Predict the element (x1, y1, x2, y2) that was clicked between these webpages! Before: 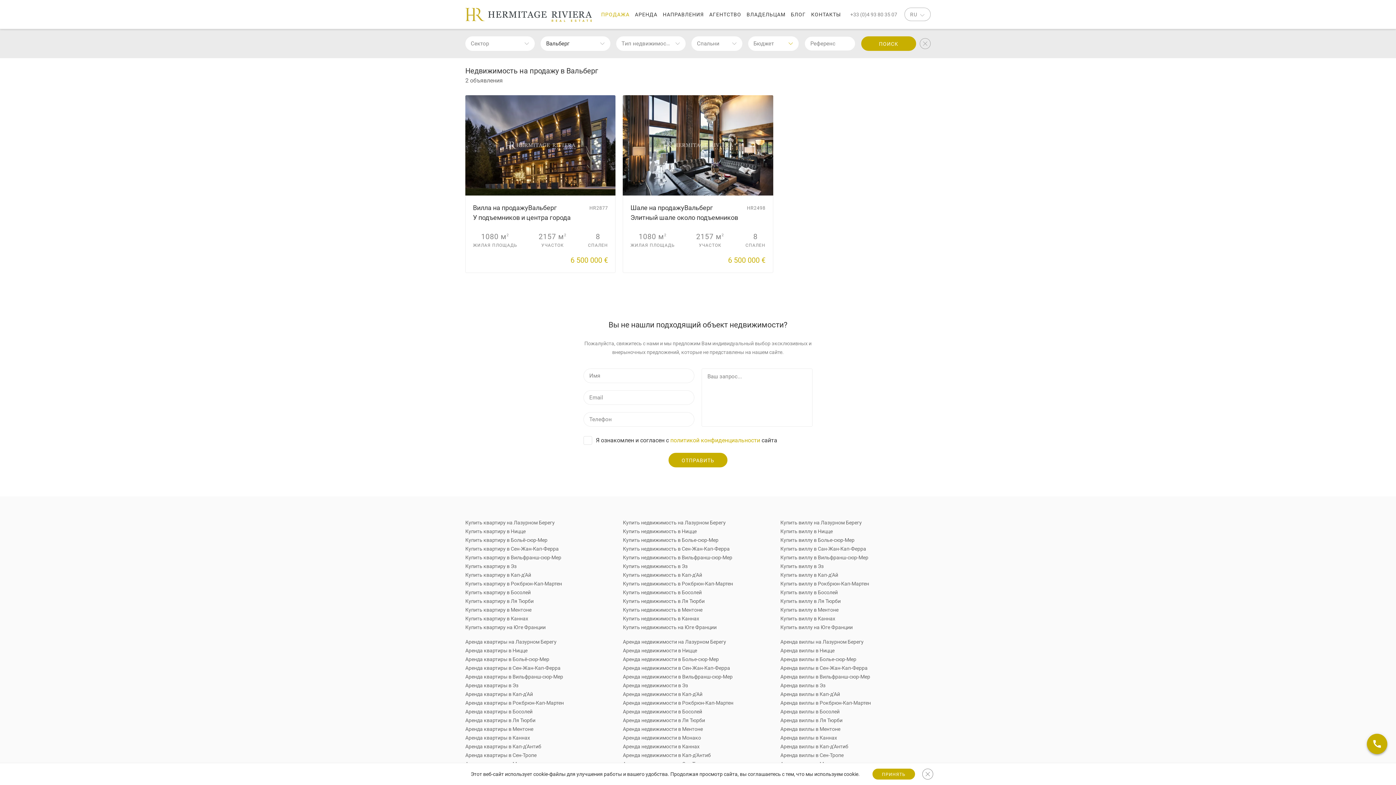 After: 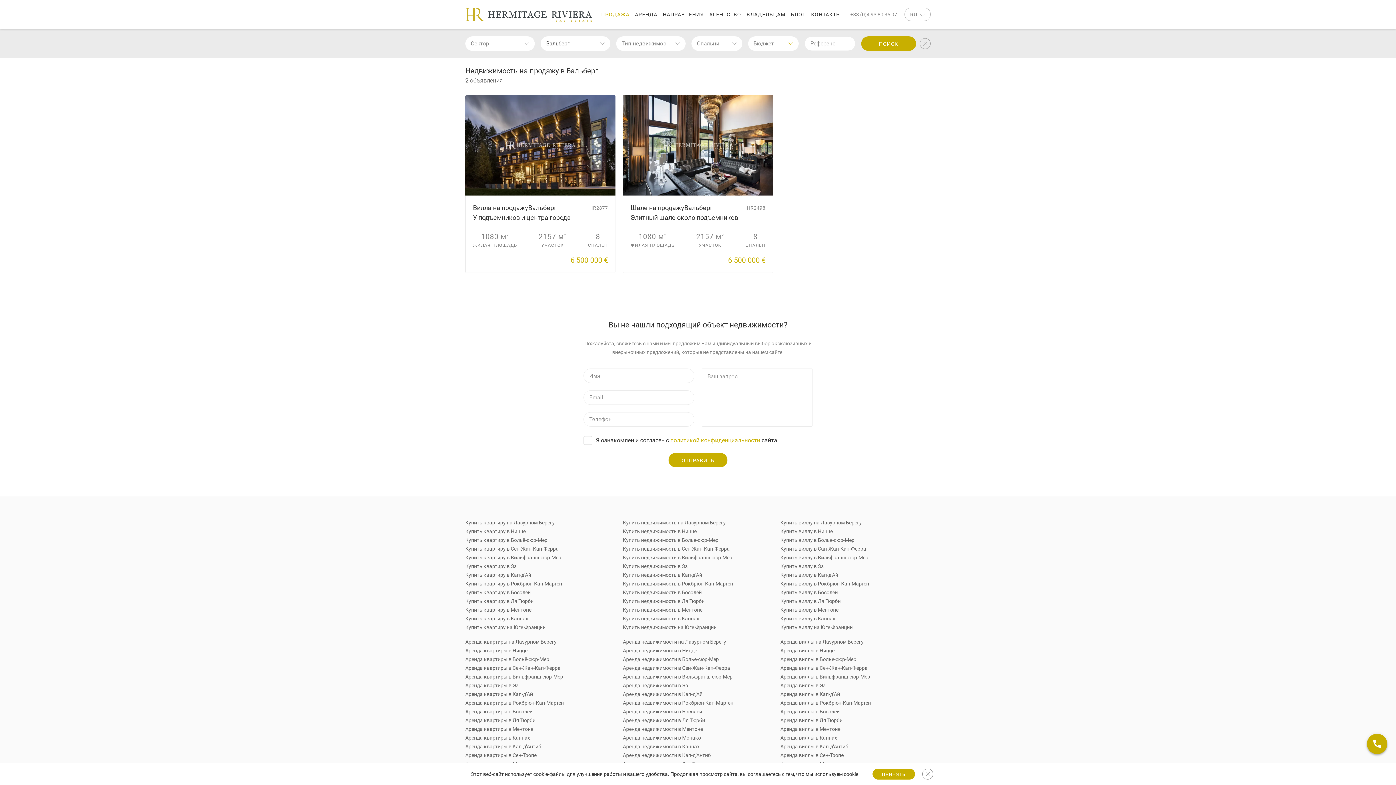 Action: label: ПОИСК bbox: (861, 36, 916, 50)